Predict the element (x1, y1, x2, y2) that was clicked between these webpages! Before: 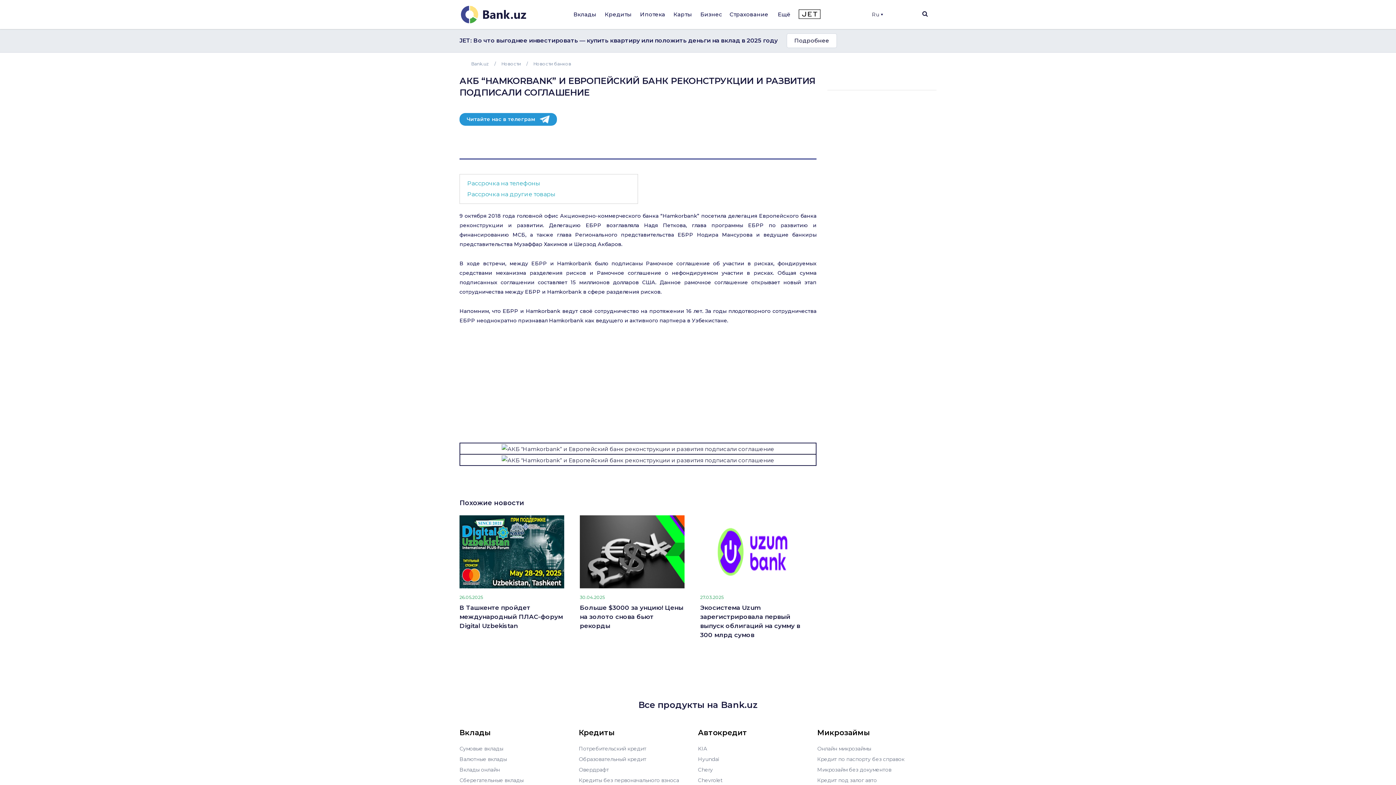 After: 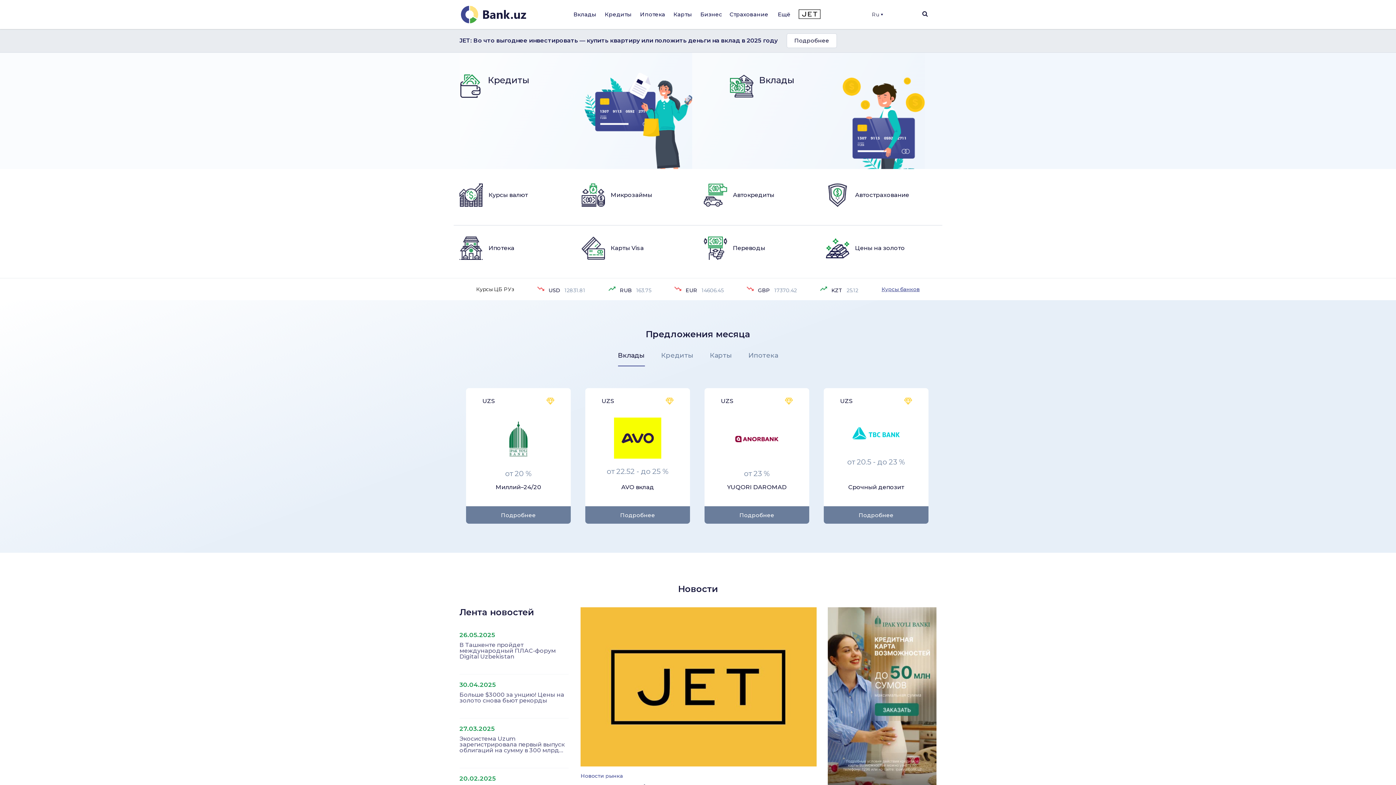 Action: bbox: (471, 61, 489, 66) label: Bank.uz